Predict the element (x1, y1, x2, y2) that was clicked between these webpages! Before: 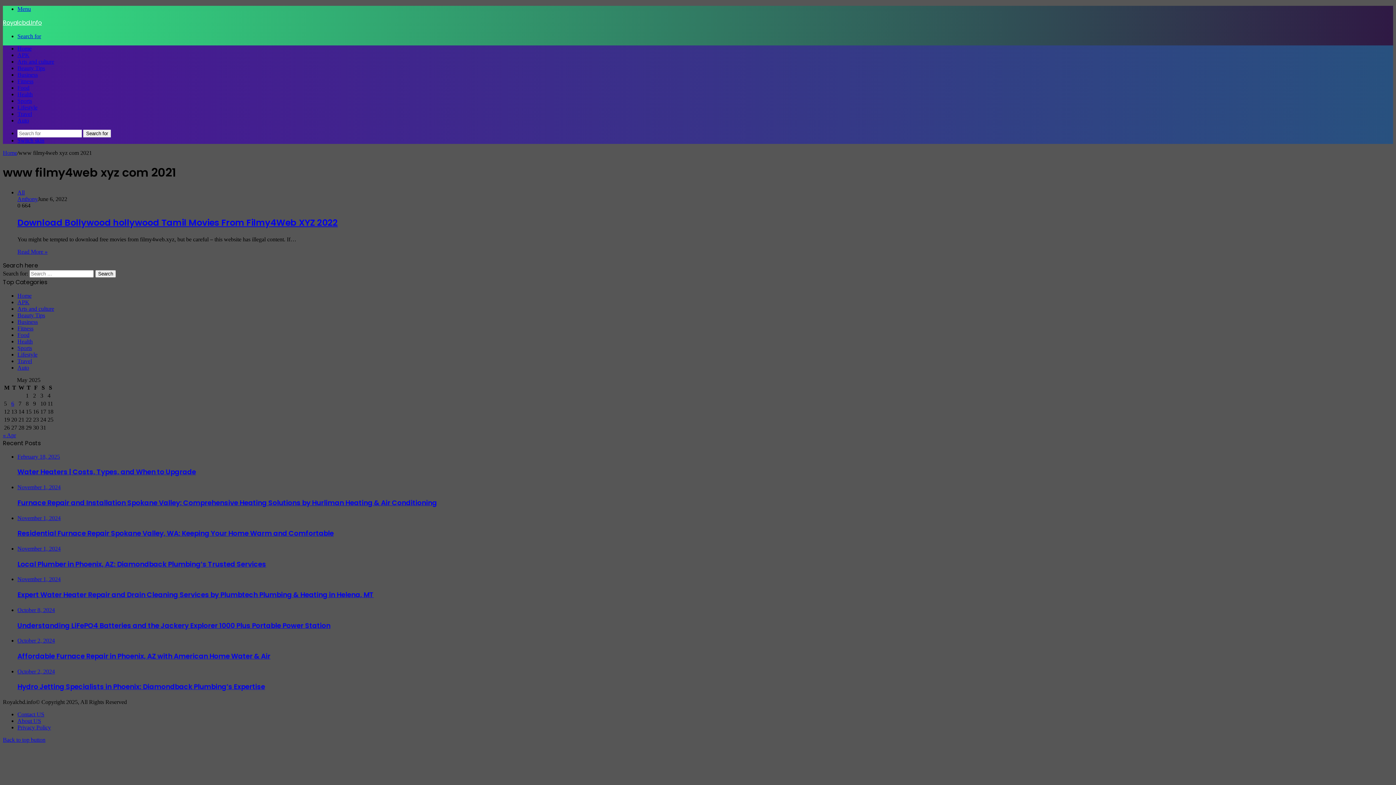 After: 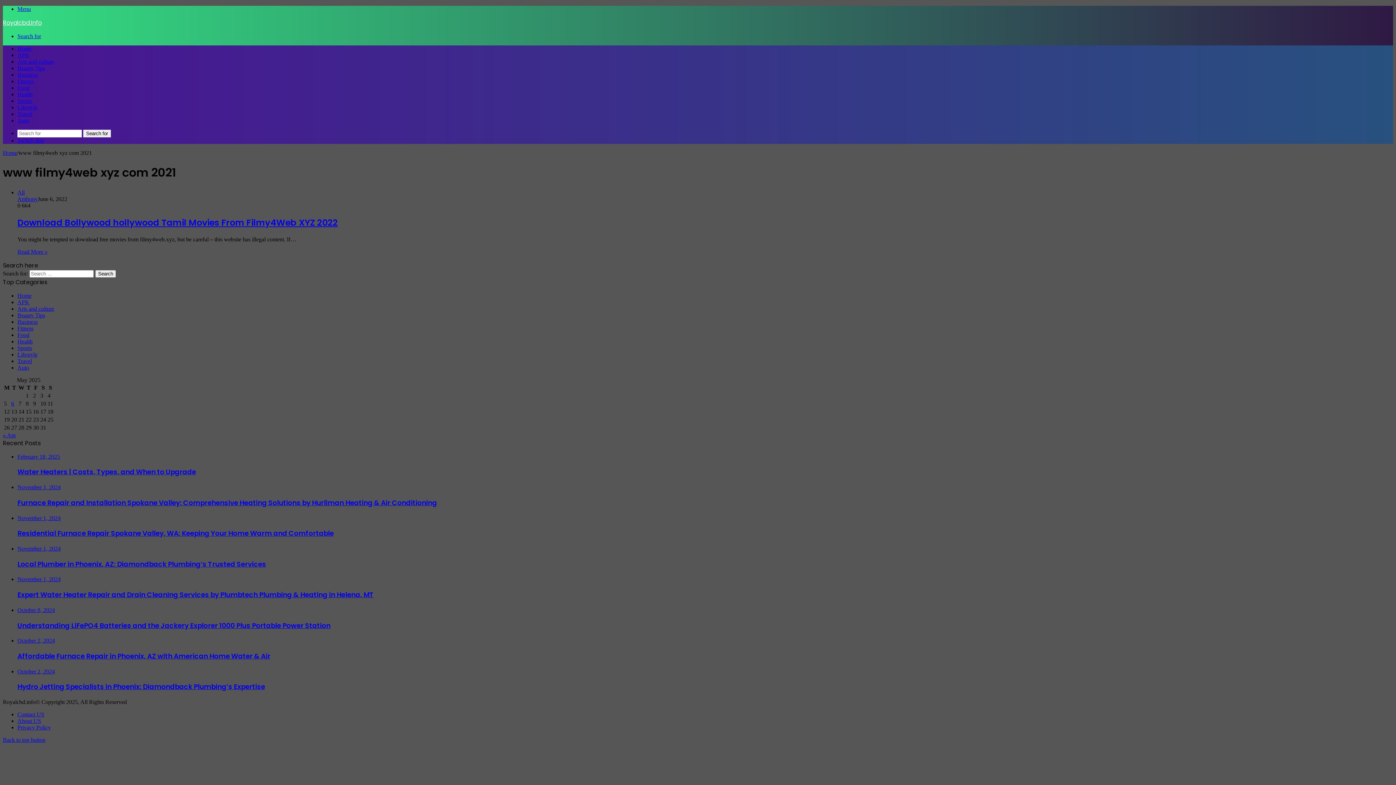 Action: label: Switch skin bbox: (17, 137, 44, 143)